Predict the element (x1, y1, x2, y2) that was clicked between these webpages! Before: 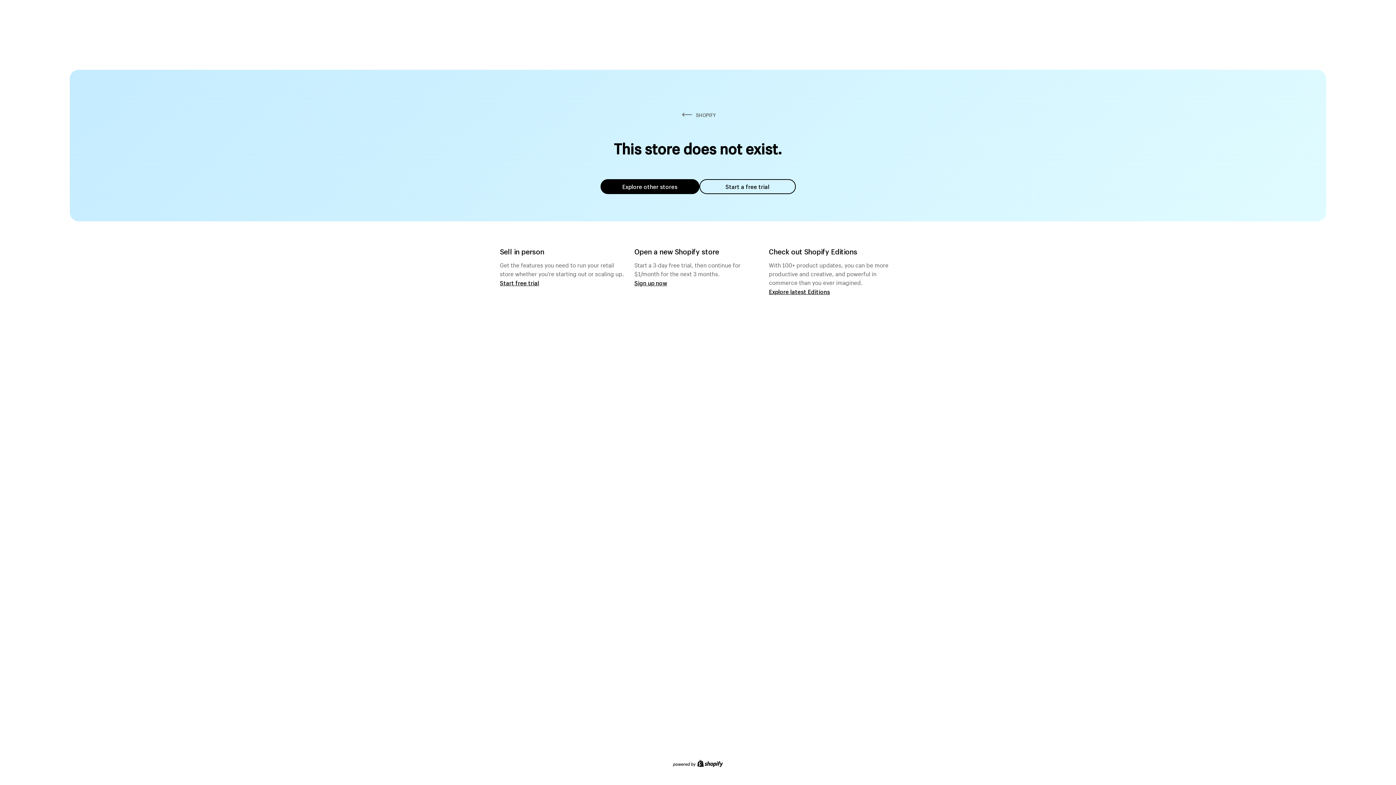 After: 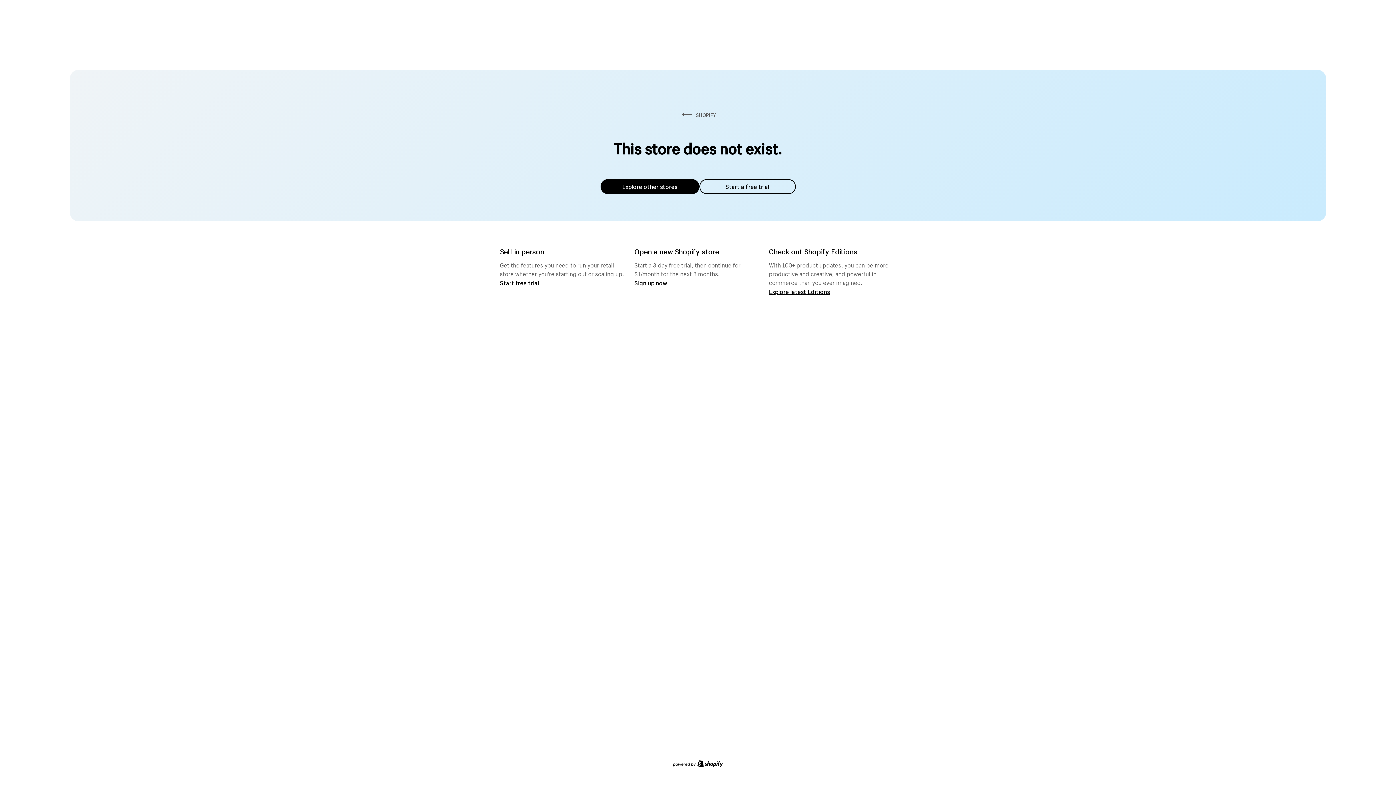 Action: label: Explore other stores bbox: (600, 179, 699, 194)